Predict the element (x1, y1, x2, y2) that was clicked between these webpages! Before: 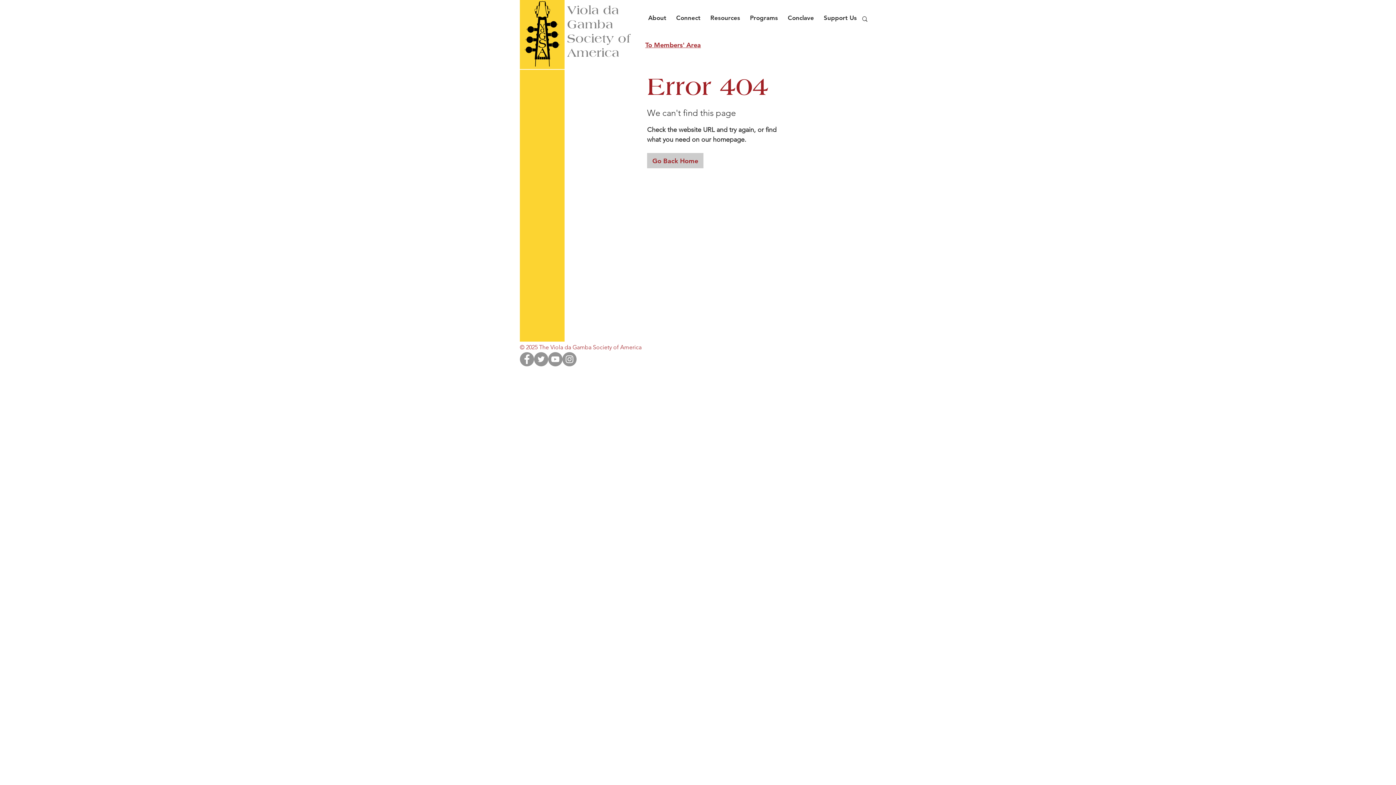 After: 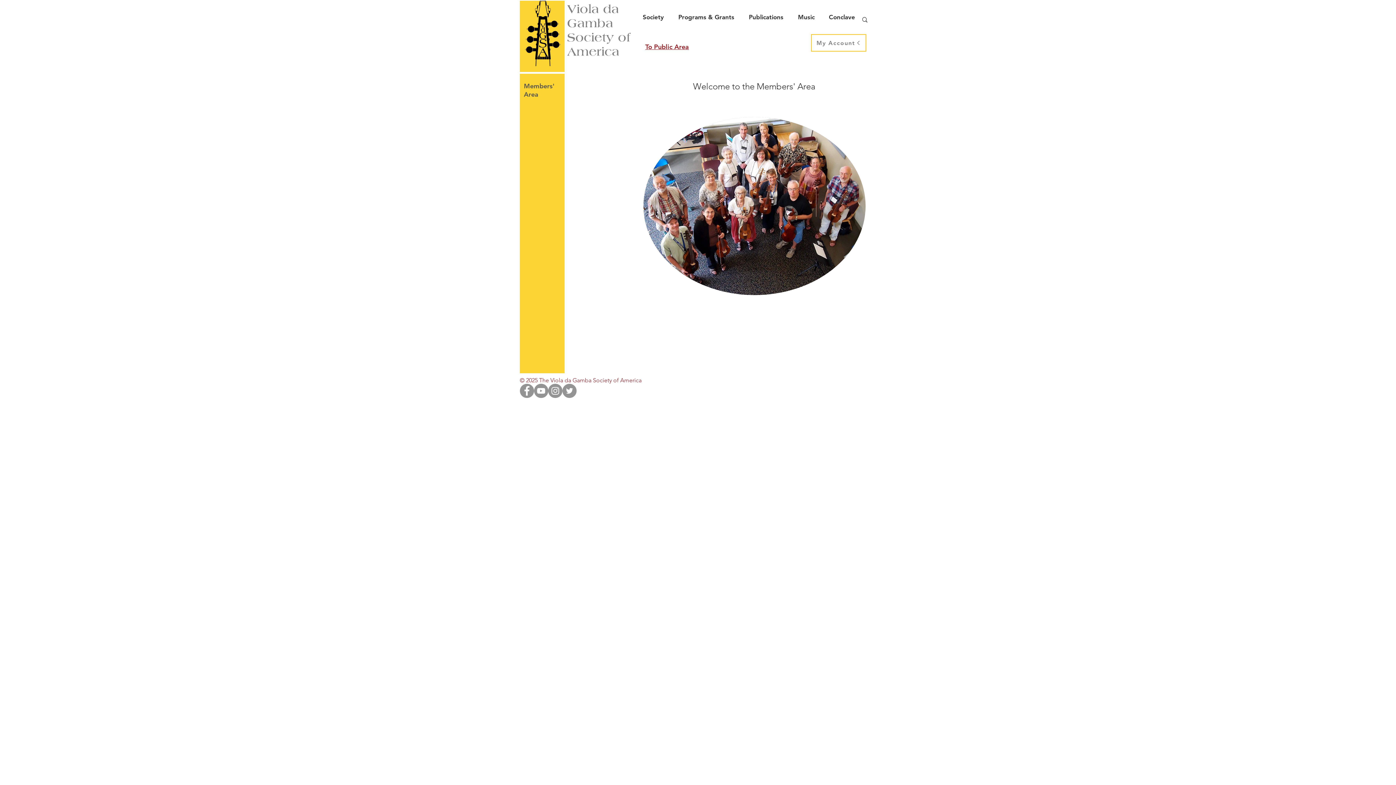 Action: label: To Members' Area bbox: (645, 40, 701, 49)